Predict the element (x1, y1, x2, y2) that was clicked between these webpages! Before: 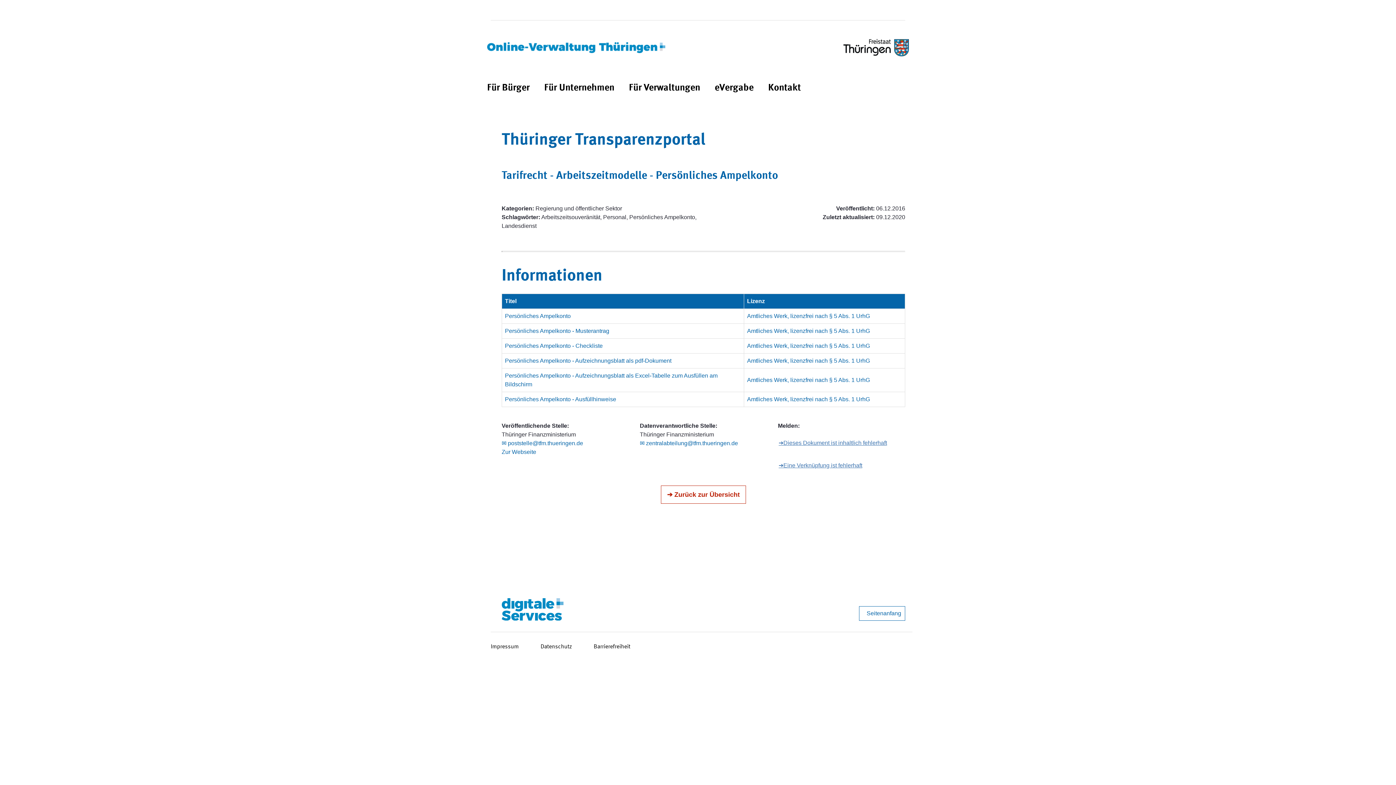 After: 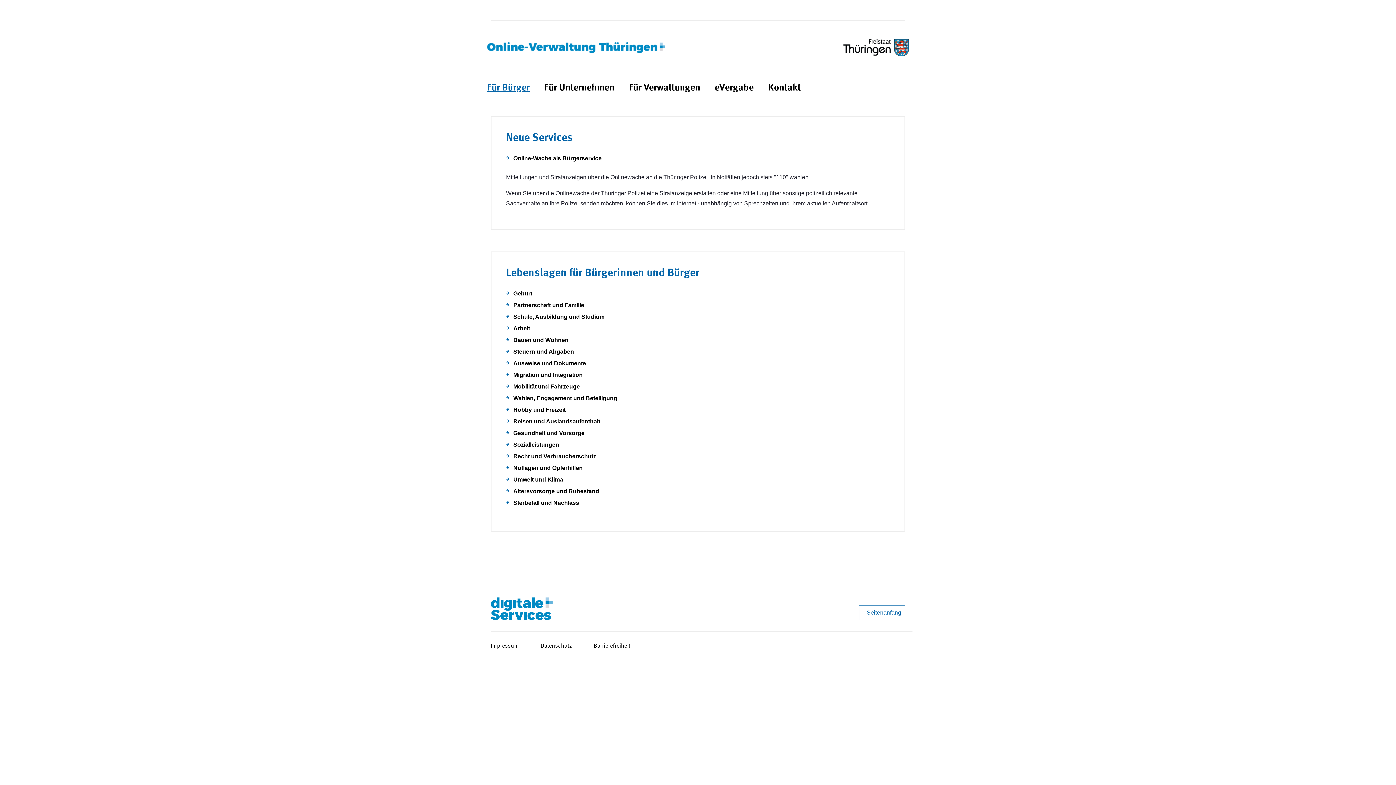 Action: label: Für Bürger bbox: (487, 81, 529, 95)